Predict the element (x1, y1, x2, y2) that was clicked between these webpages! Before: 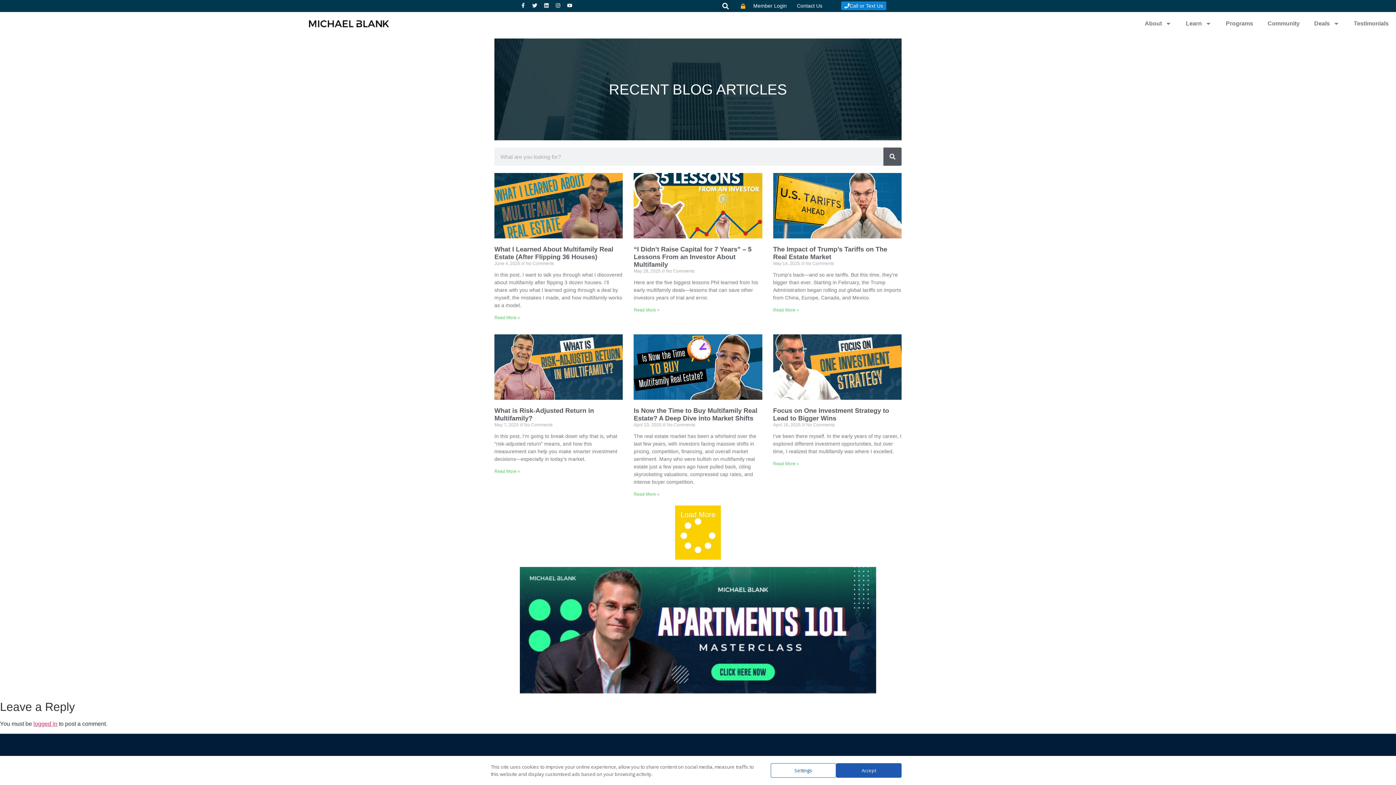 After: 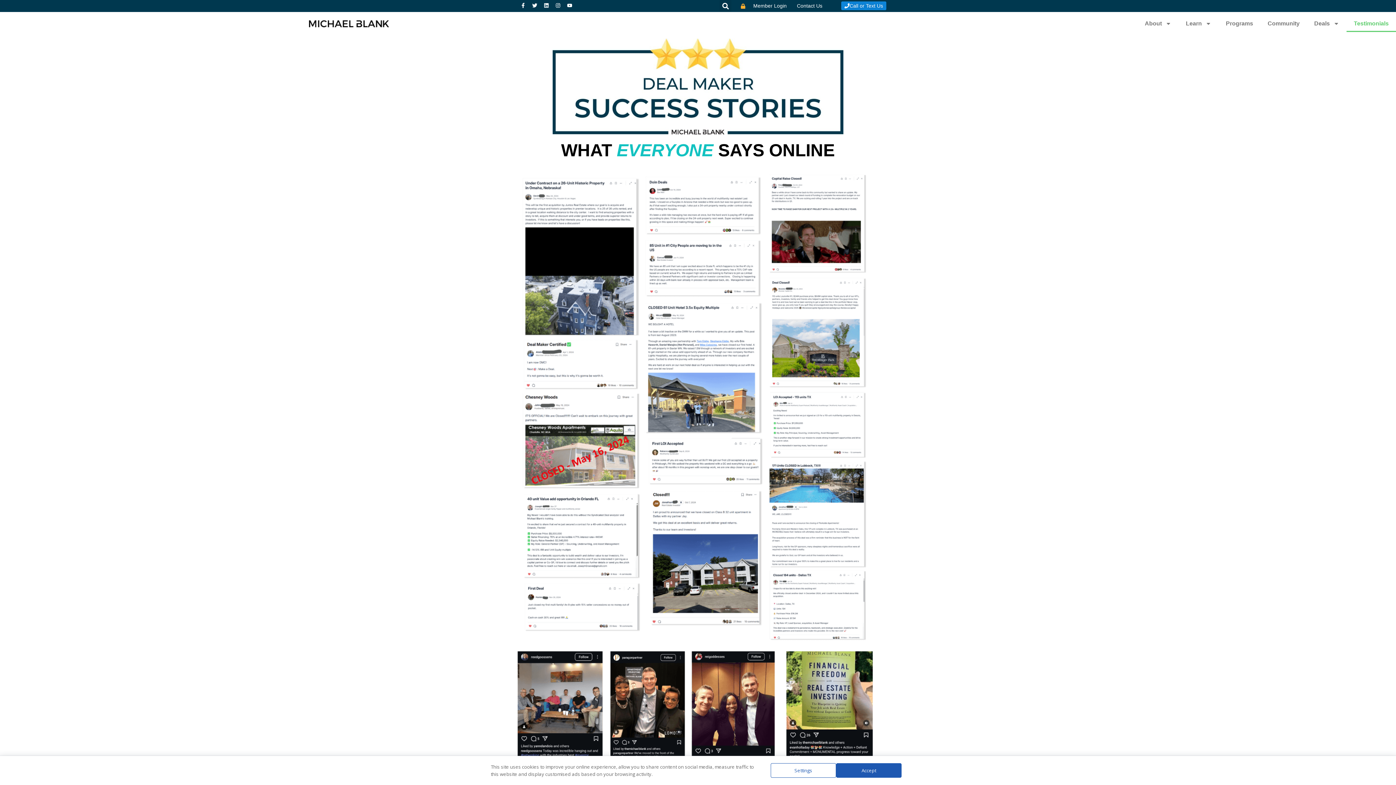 Action: bbox: (1346, 15, 1396, 31) label: Testimonials